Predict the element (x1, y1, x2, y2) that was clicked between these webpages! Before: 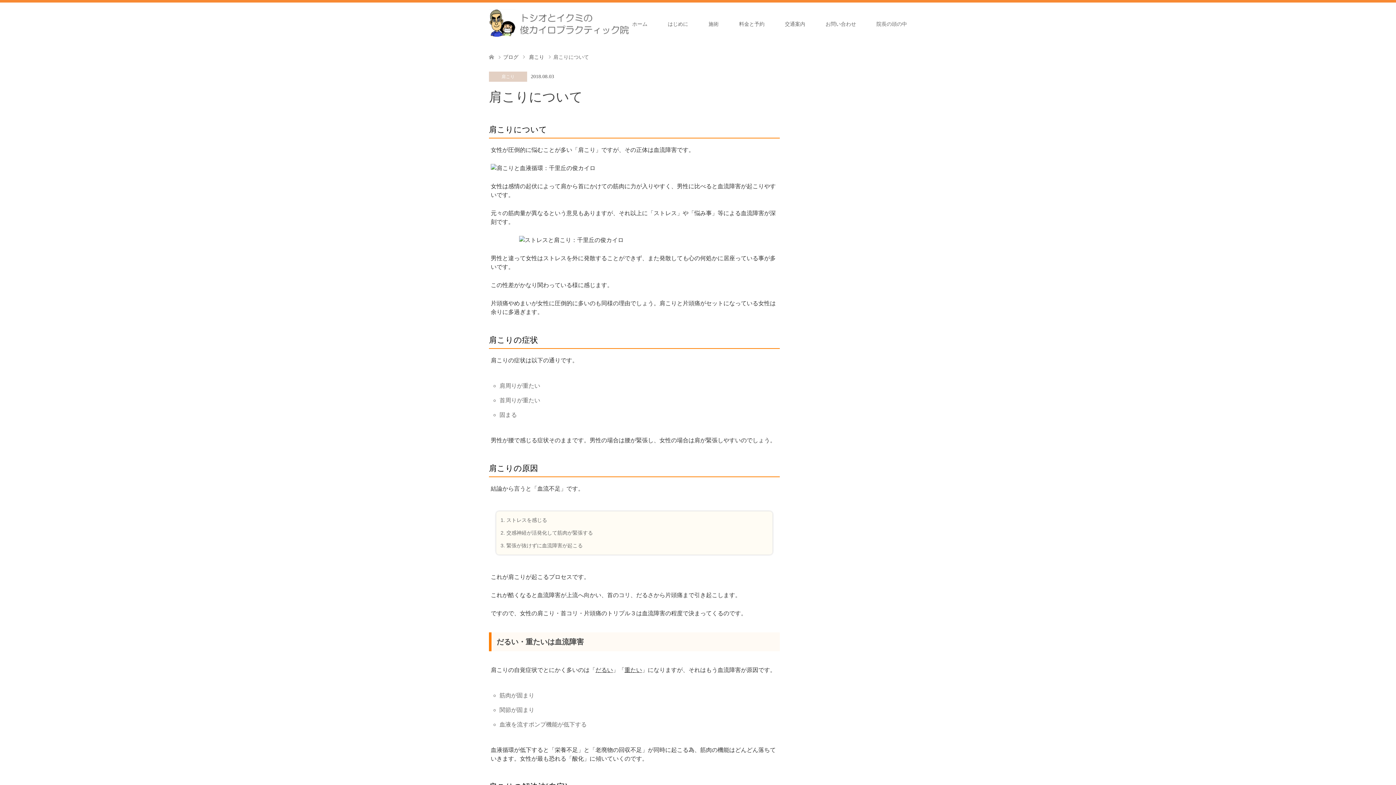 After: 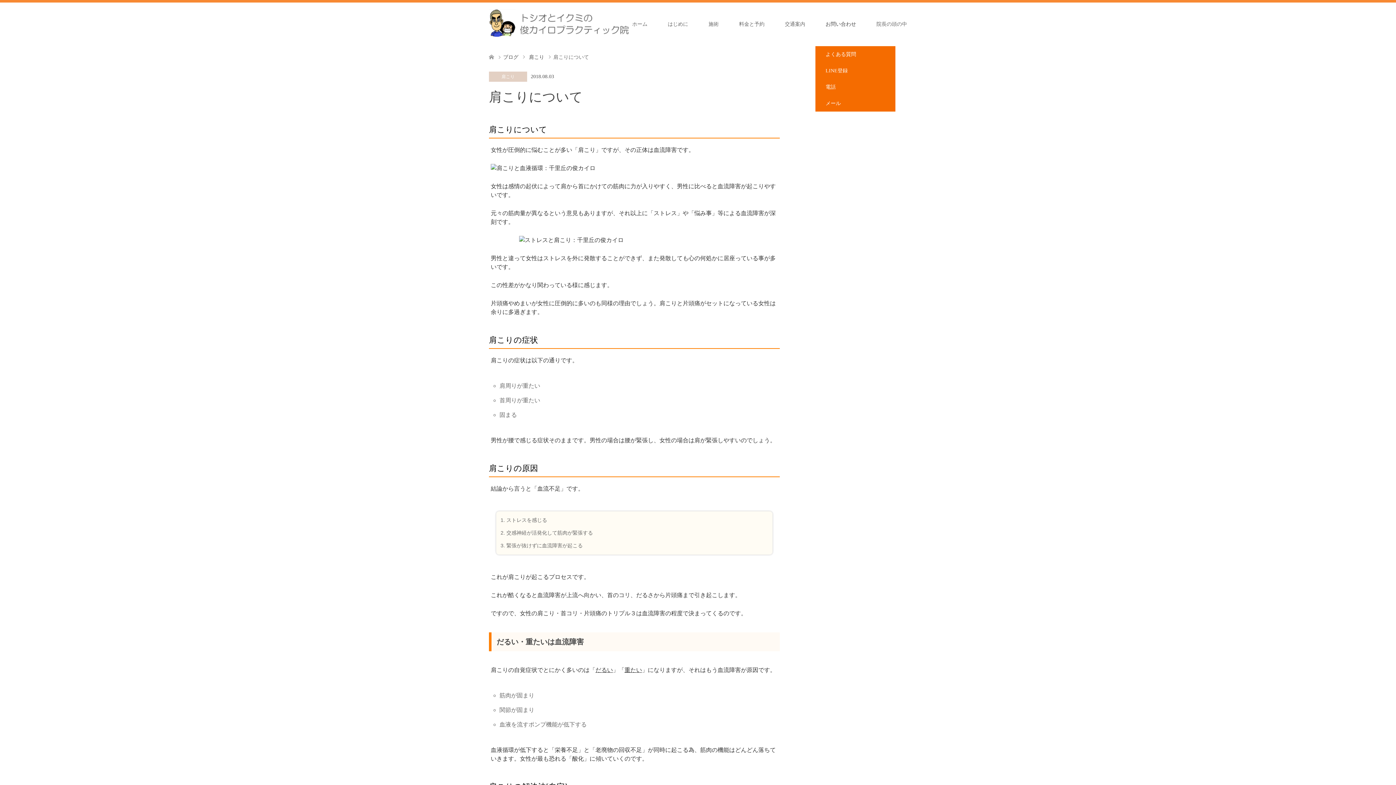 Action: label: お問い合わせ bbox: (815, 2, 866, 46)